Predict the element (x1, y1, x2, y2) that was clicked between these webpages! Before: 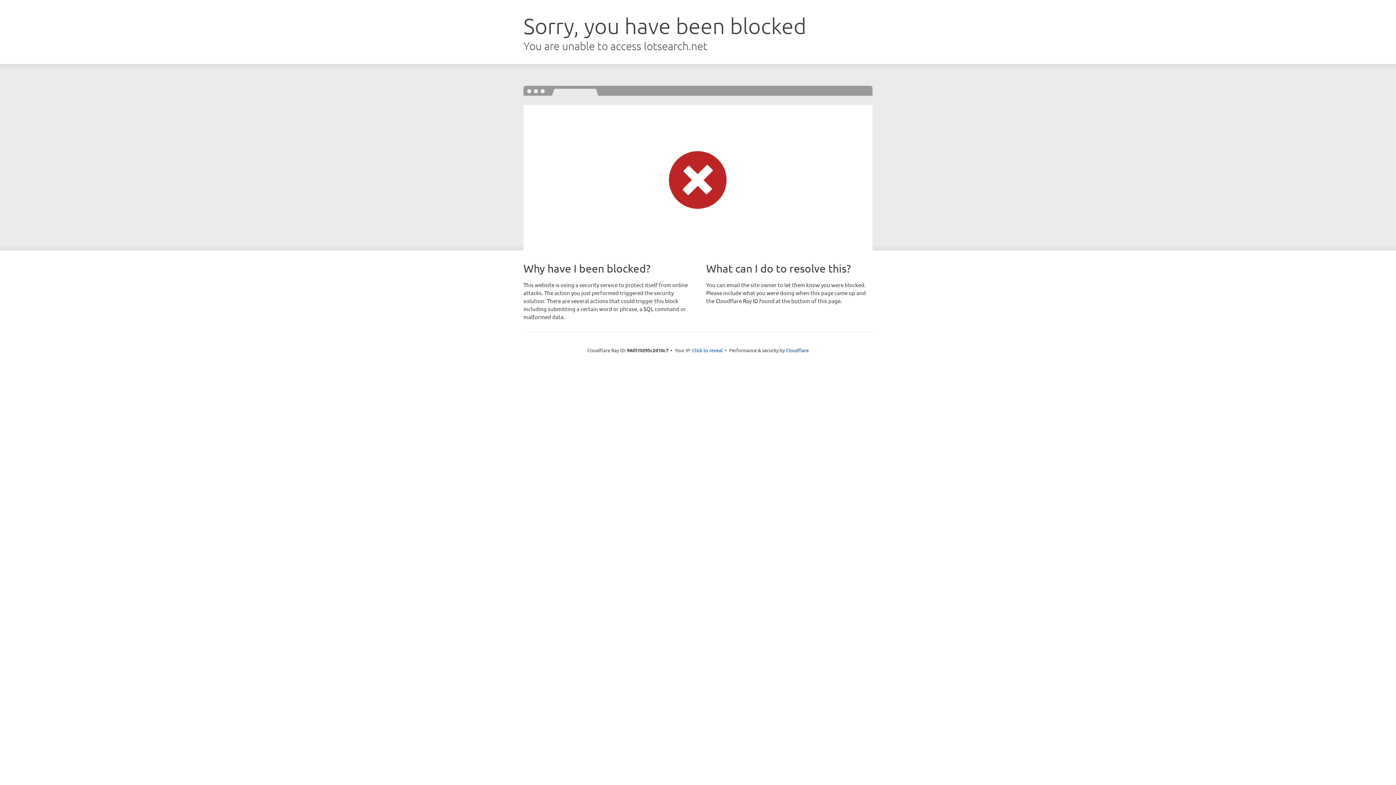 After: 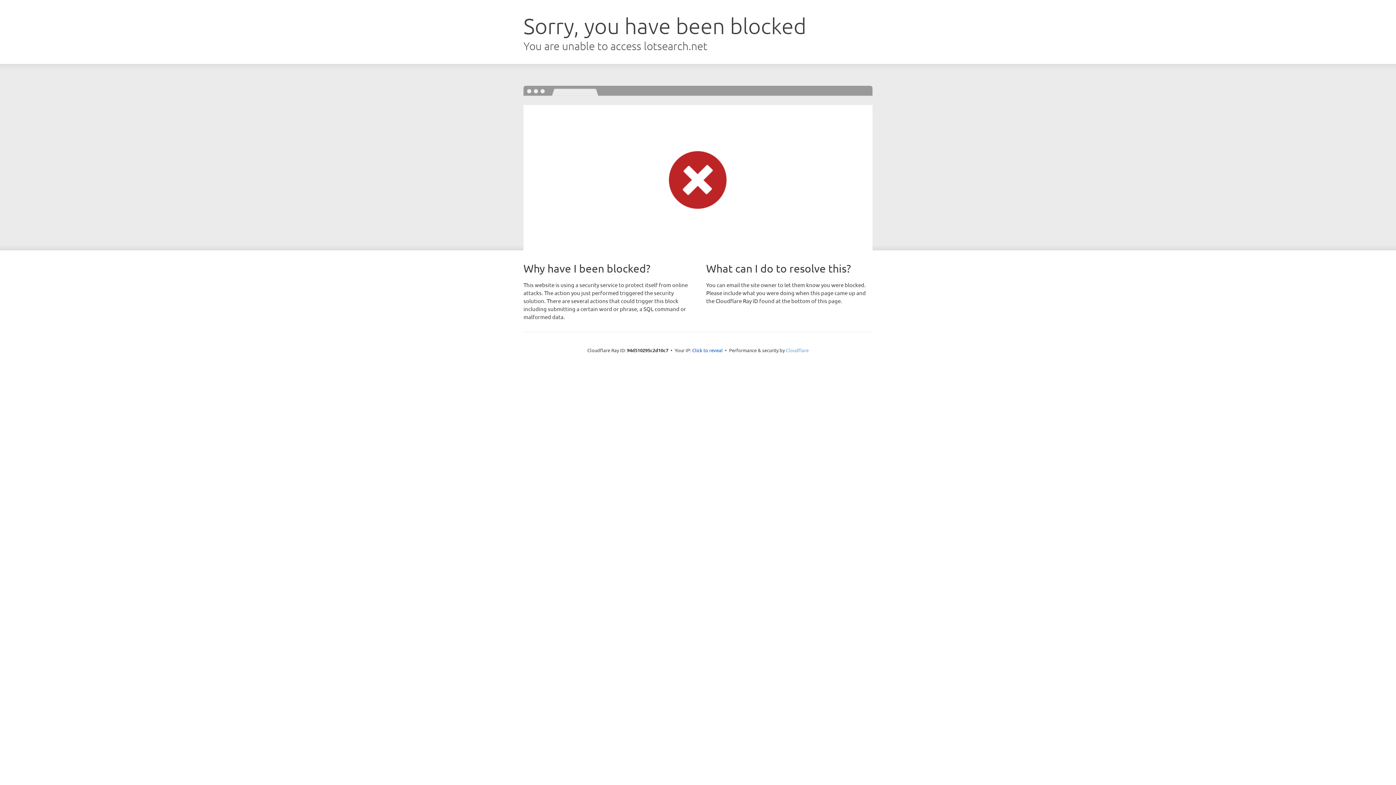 Action: label: Cloudflare bbox: (786, 347, 808, 353)